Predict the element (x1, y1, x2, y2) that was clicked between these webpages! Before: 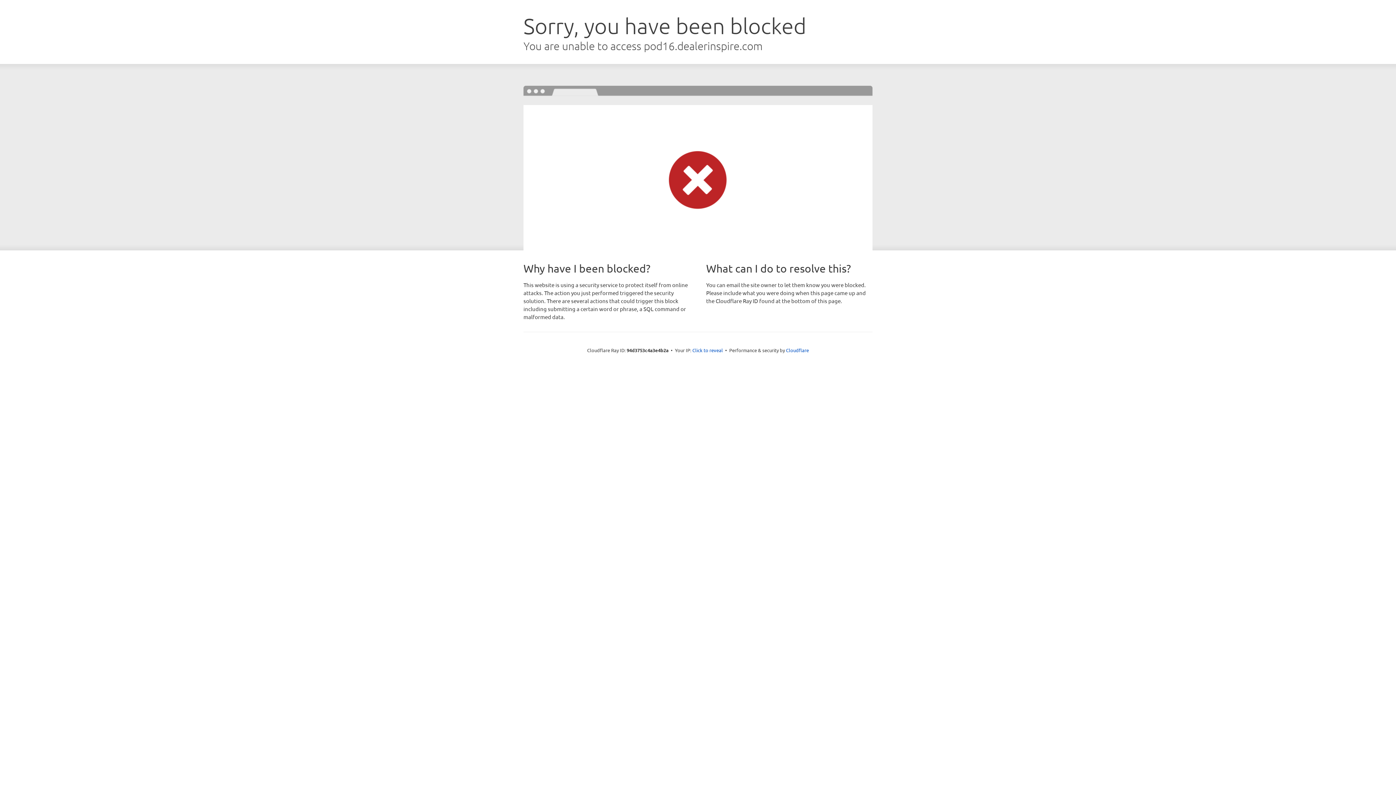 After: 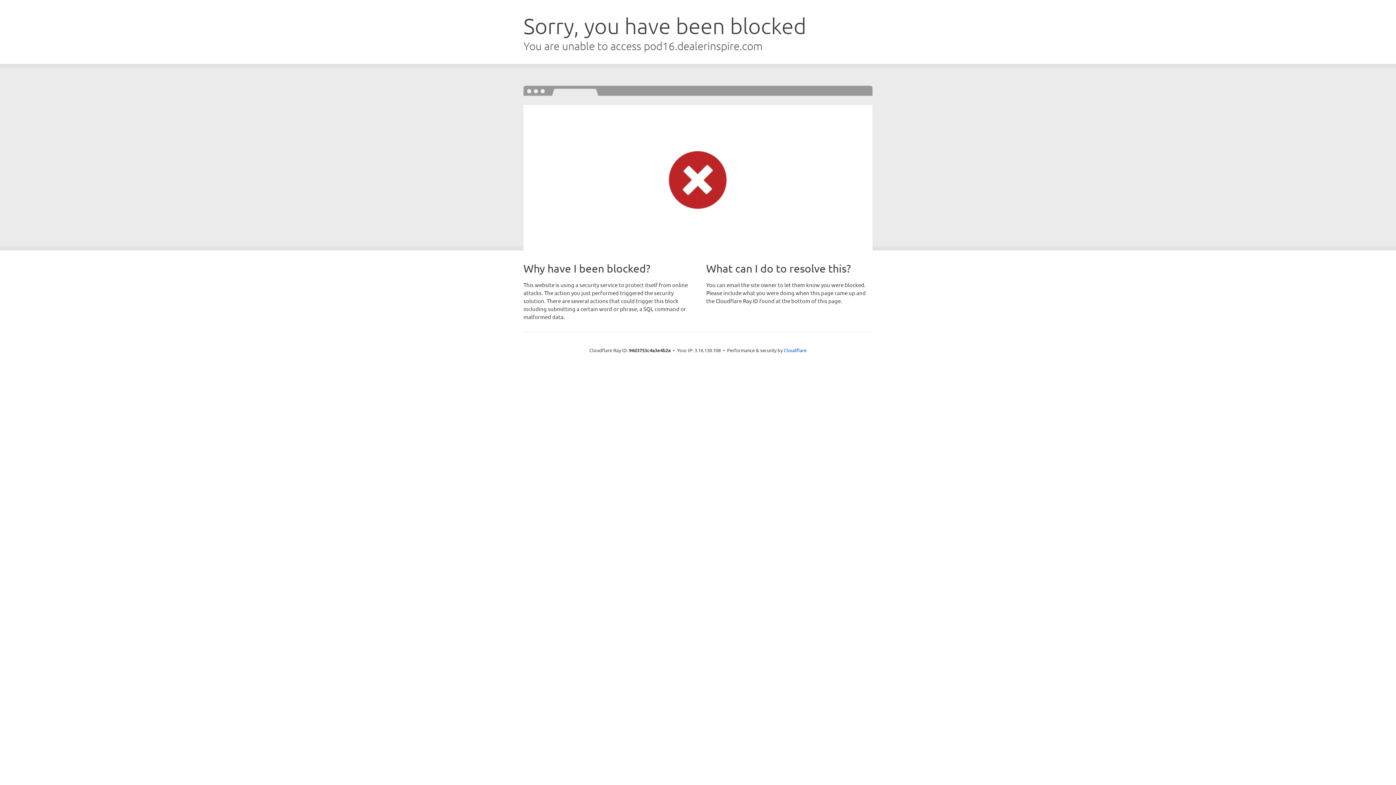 Action: label: Click to reveal bbox: (692, 346, 723, 353)